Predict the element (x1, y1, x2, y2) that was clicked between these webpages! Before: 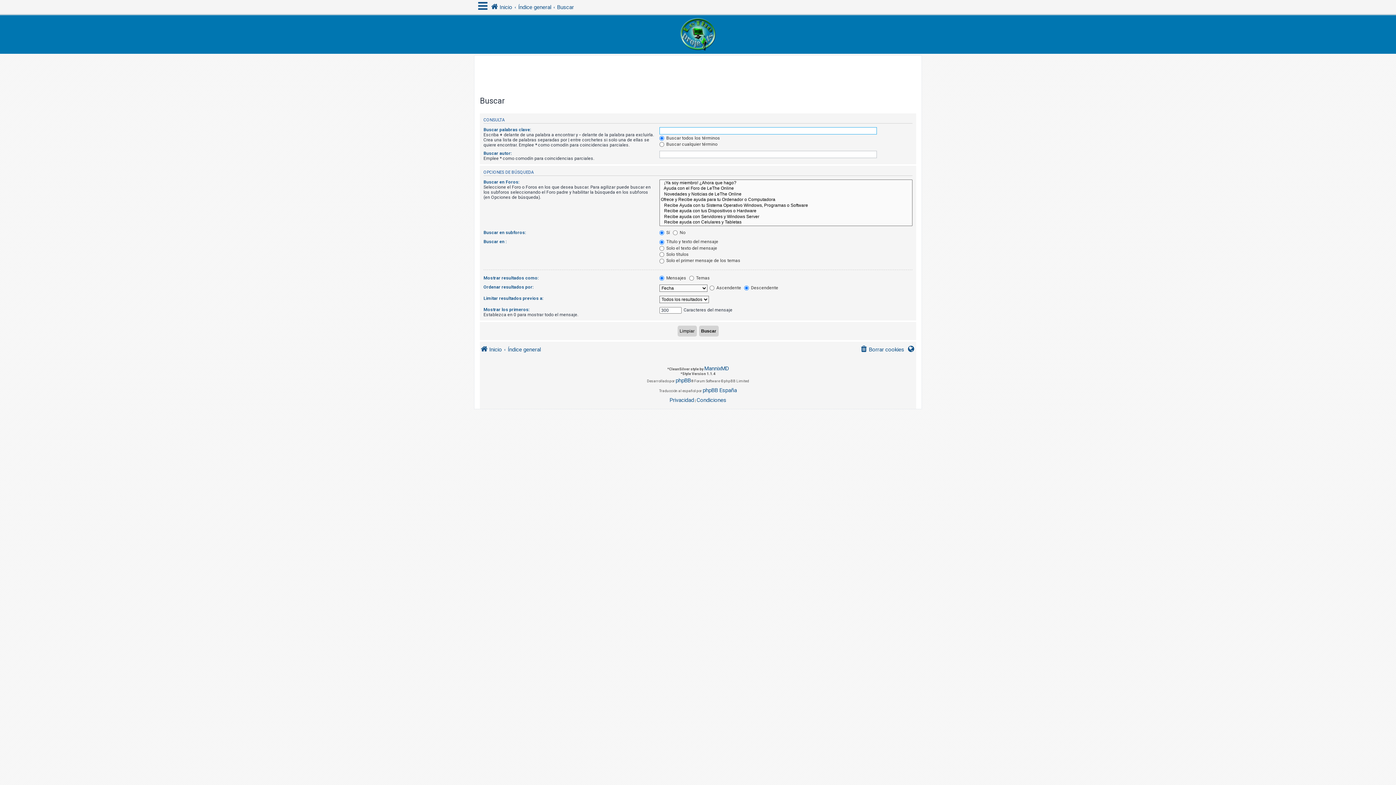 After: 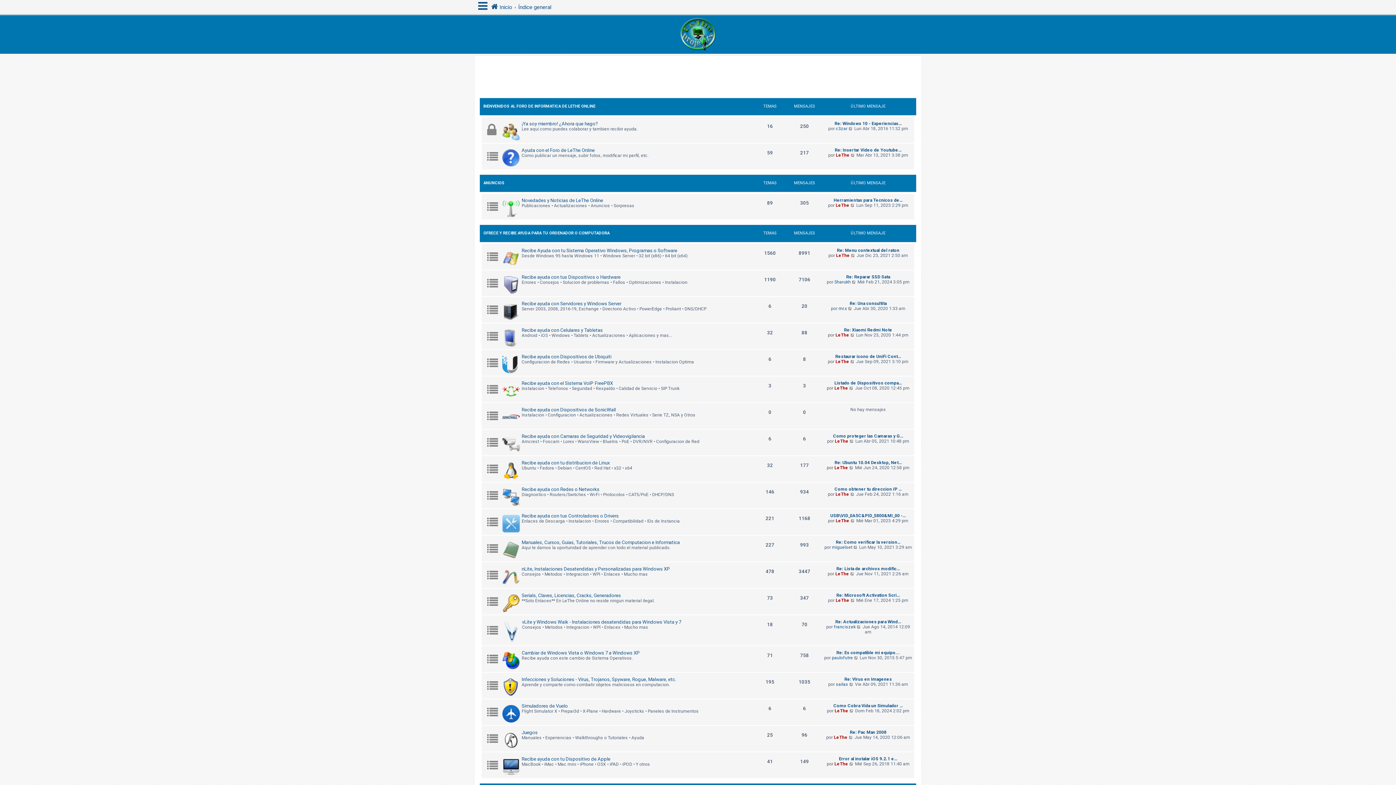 Action: bbox: (476, 17, 920, 52)